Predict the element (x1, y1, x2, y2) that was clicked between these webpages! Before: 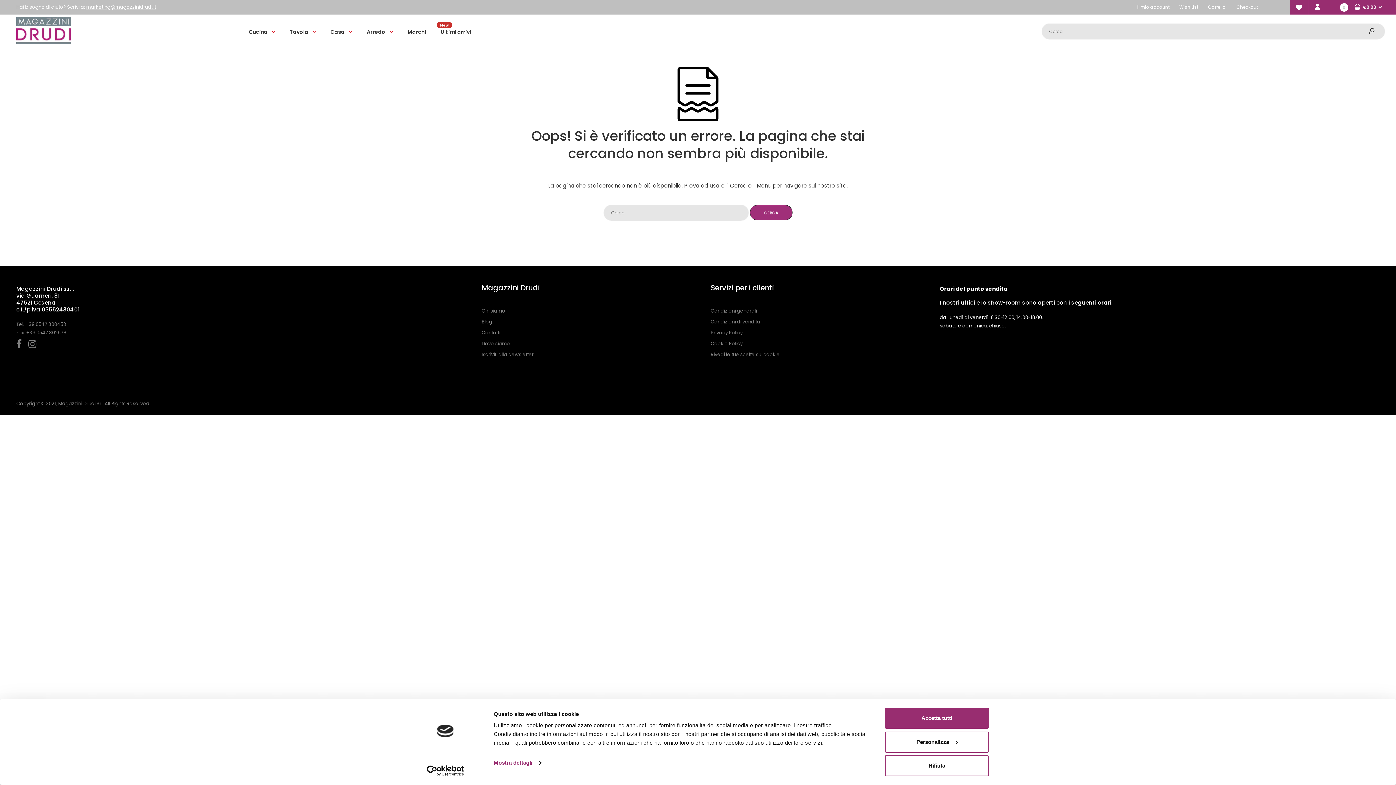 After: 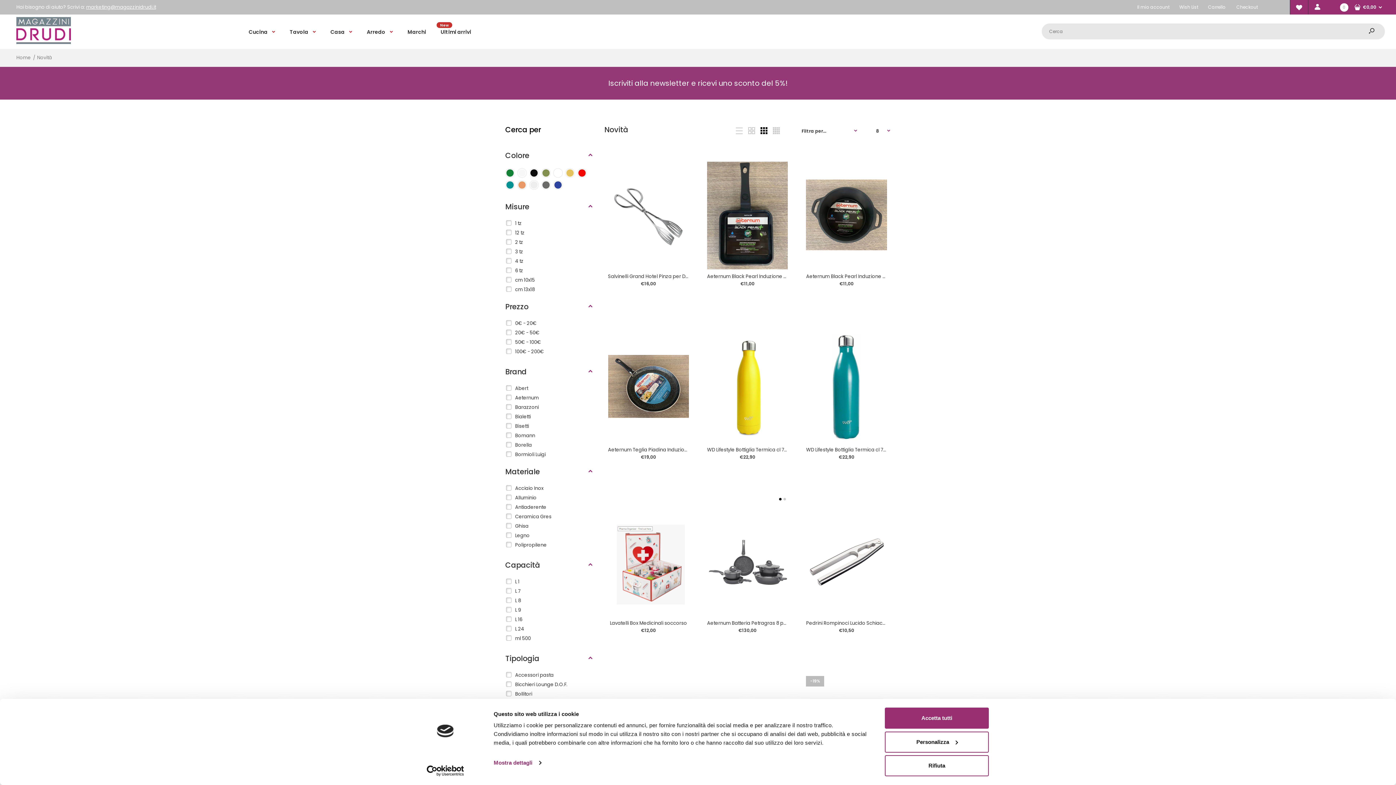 Action: bbox: (439, 18, 471, 44) label: Ultimi arrivi
New